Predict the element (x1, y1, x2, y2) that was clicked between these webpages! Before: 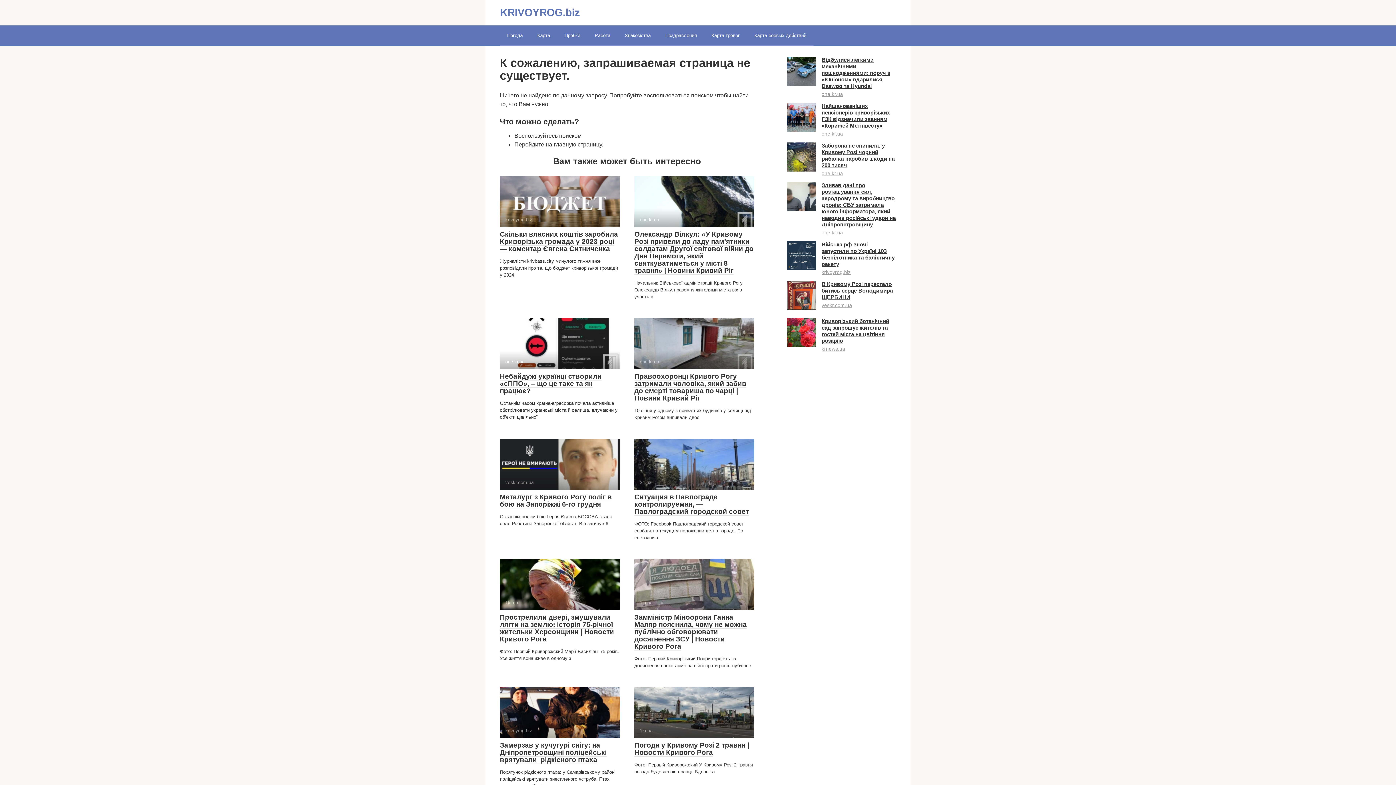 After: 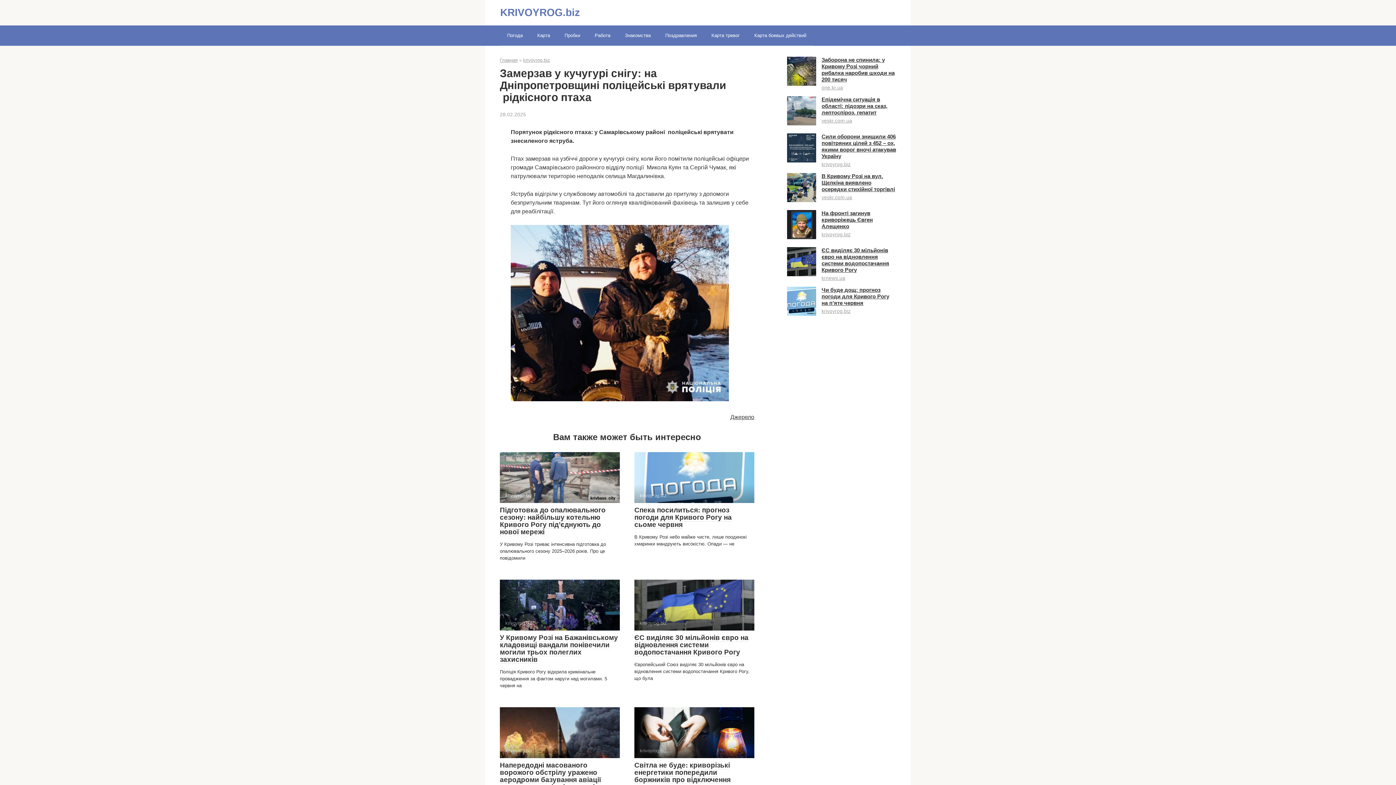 Action: bbox: (500, 687, 620, 738) label: krivoyrog.biz